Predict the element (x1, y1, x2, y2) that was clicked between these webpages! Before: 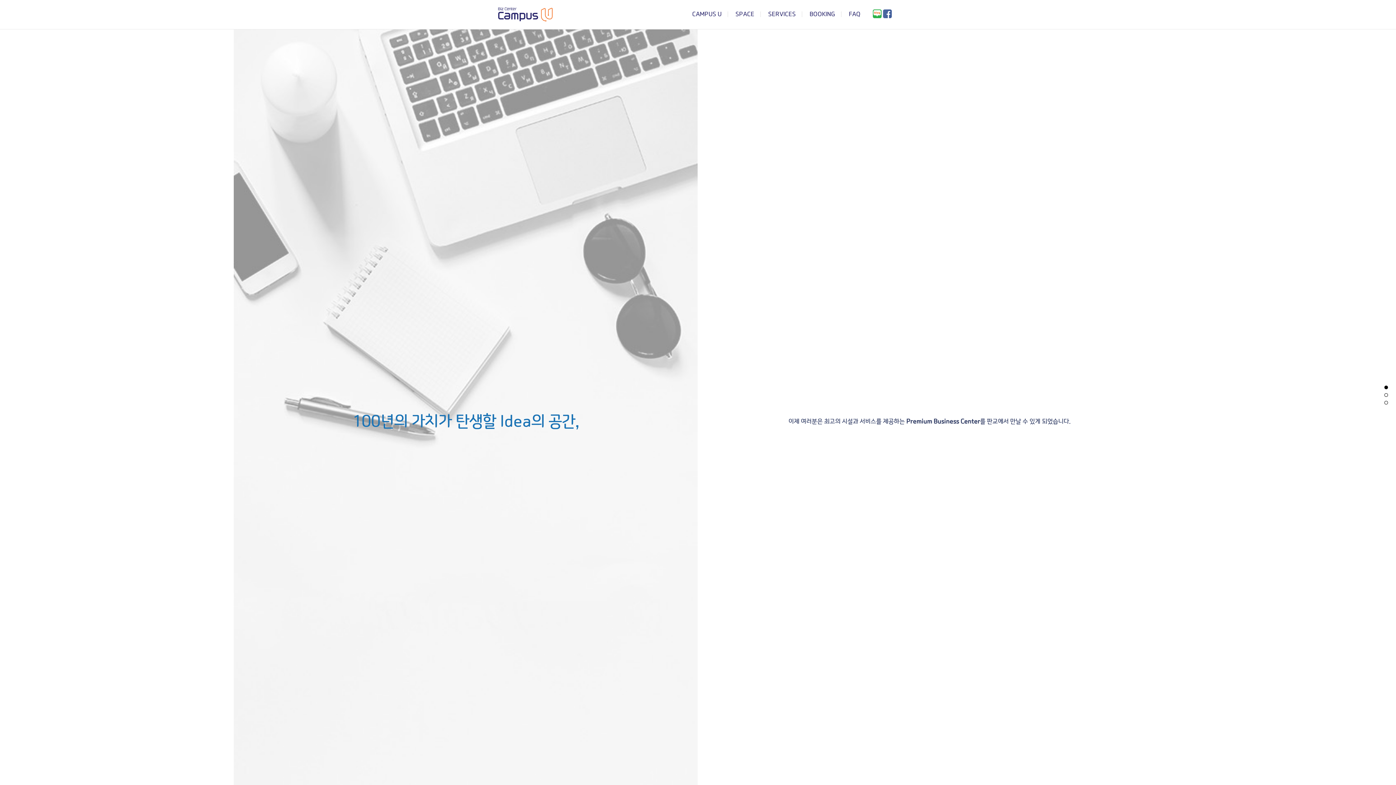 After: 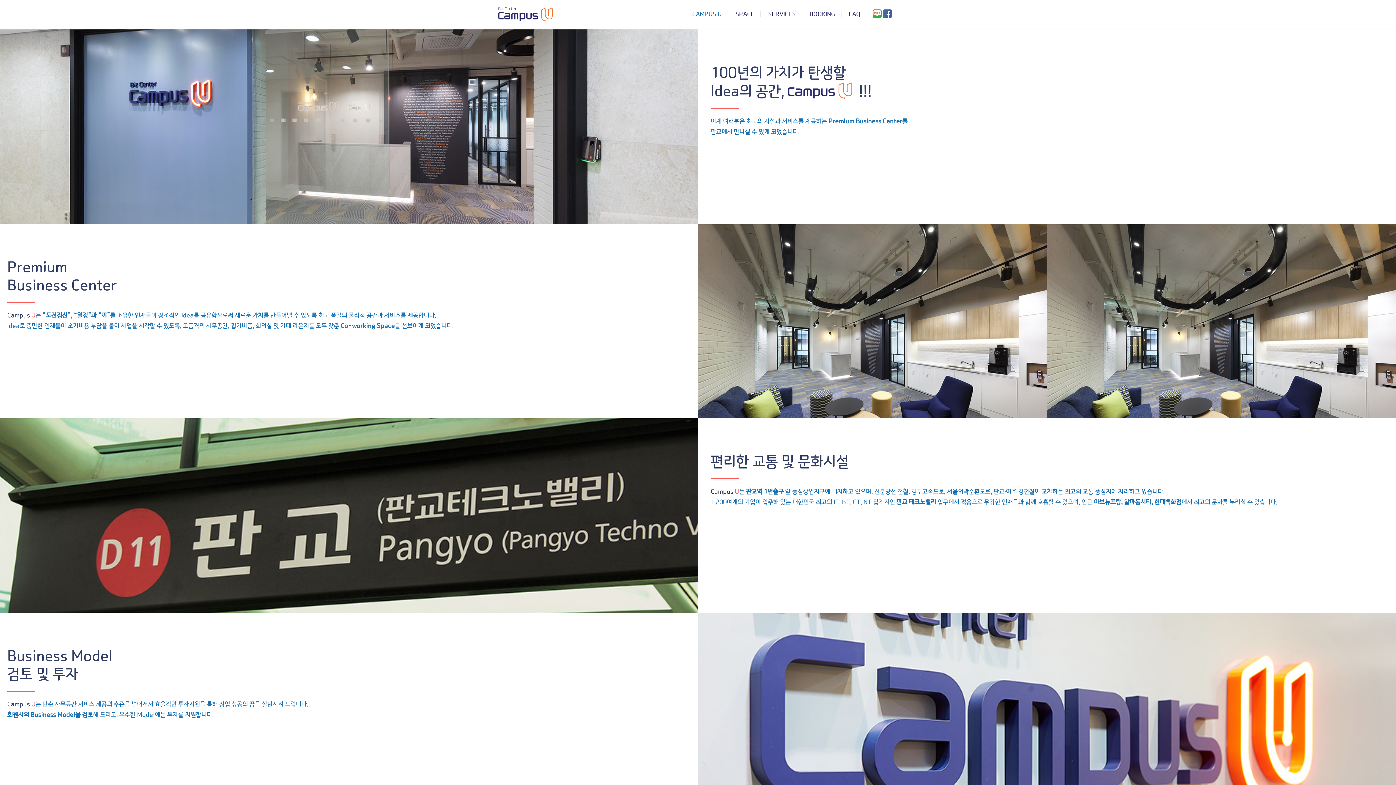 Action: label: CAMPUS U bbox: (686, 0, 728, 29)